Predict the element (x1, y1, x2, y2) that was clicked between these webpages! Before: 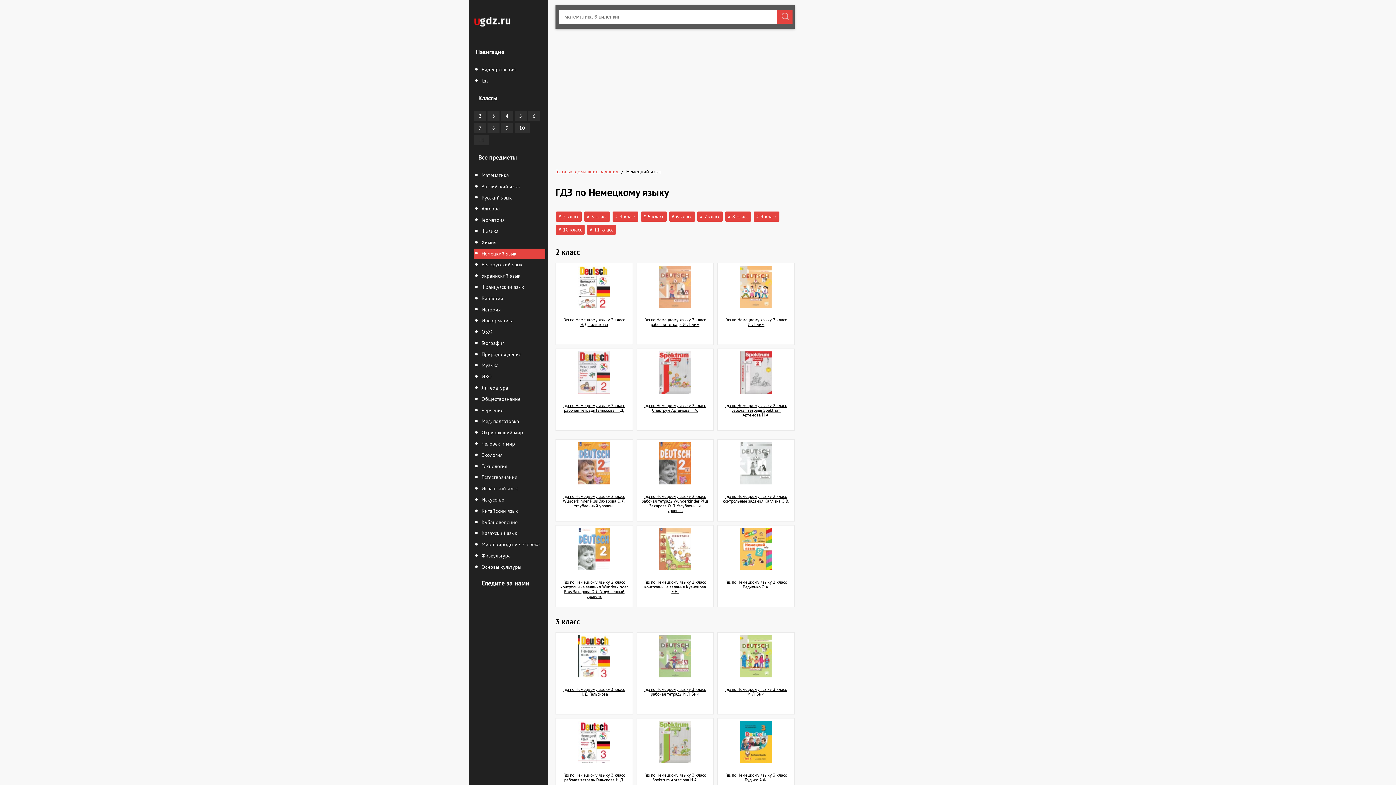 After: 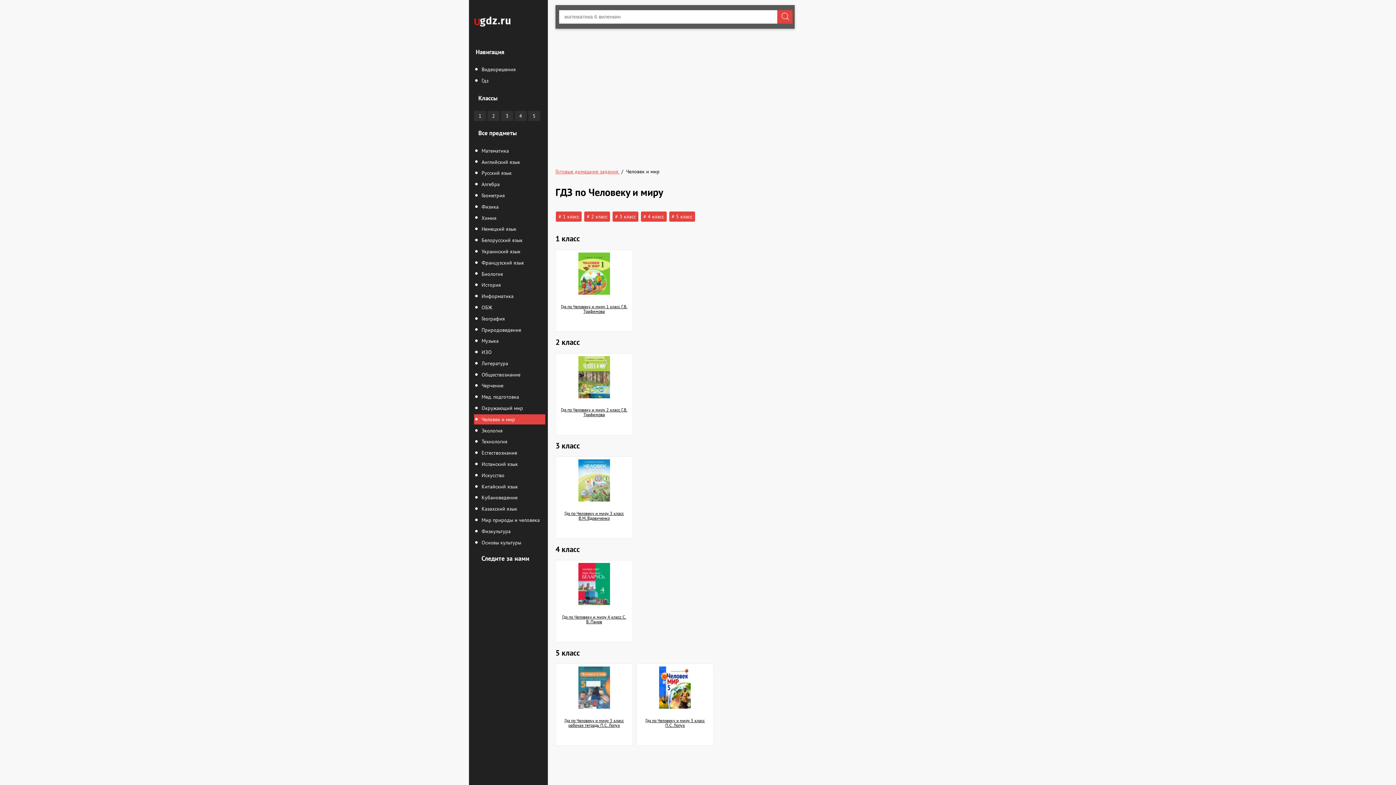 Action: bbox: (474, 438, 545, 449) label:  Человек и мир